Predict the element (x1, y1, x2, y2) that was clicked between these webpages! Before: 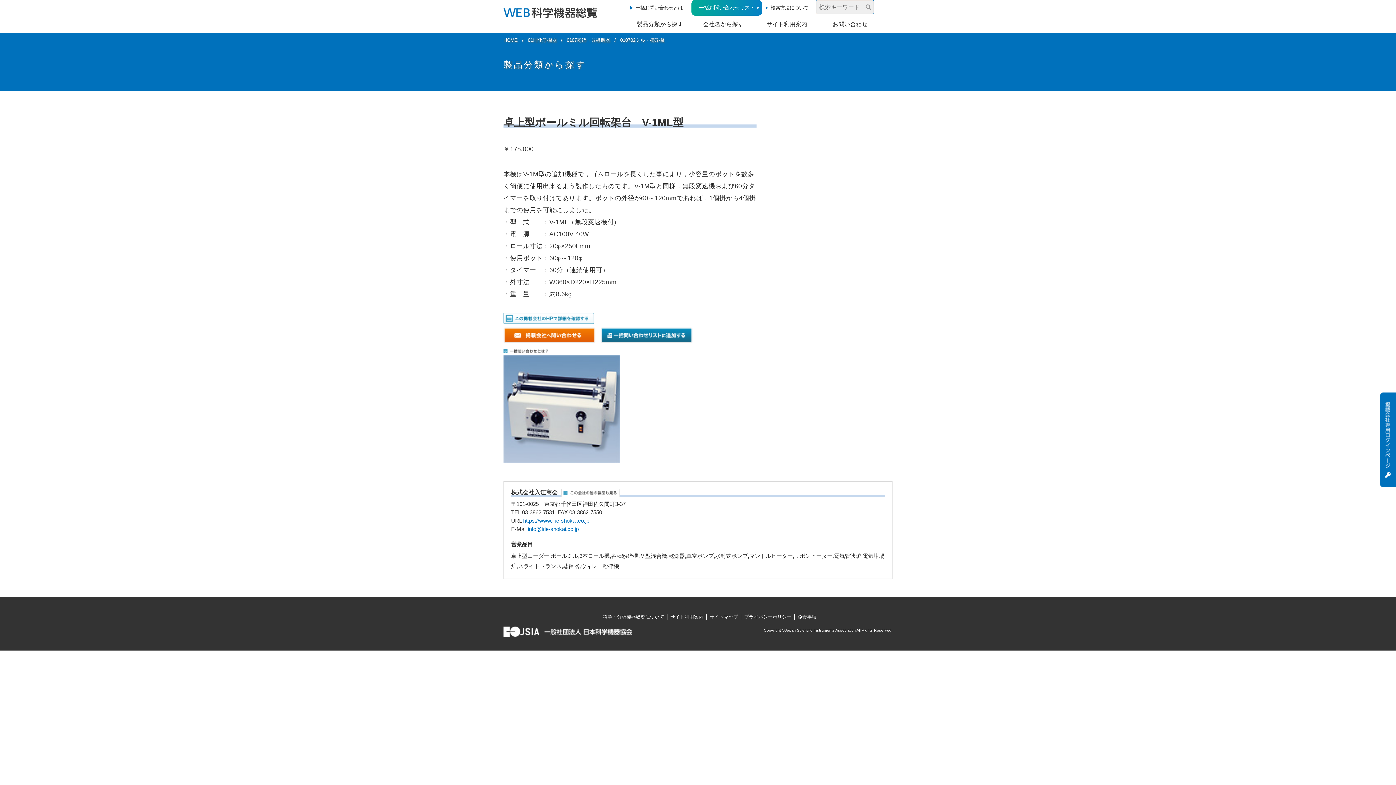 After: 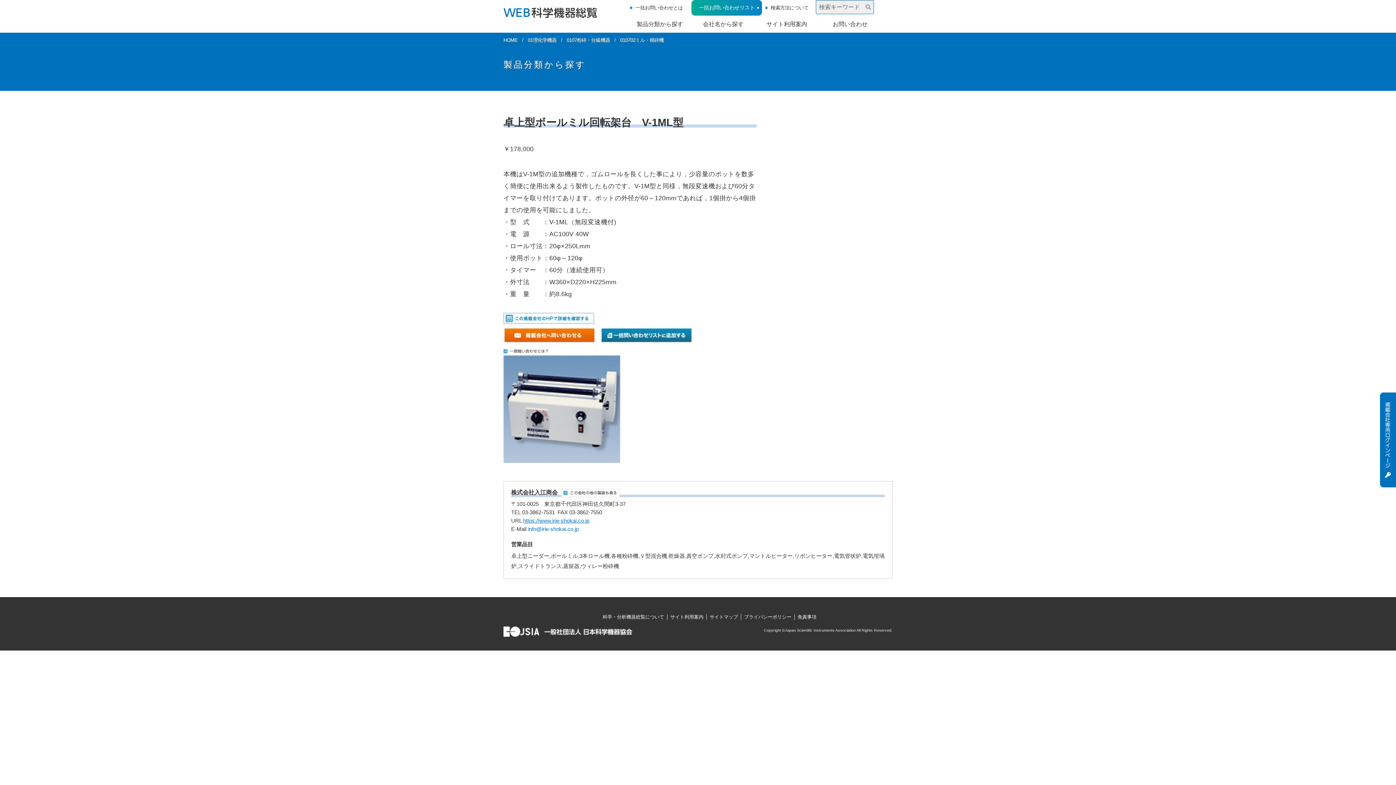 Action: bbox: (523, 518, 589, 523) label: https://www.irie-shokai.co.jp